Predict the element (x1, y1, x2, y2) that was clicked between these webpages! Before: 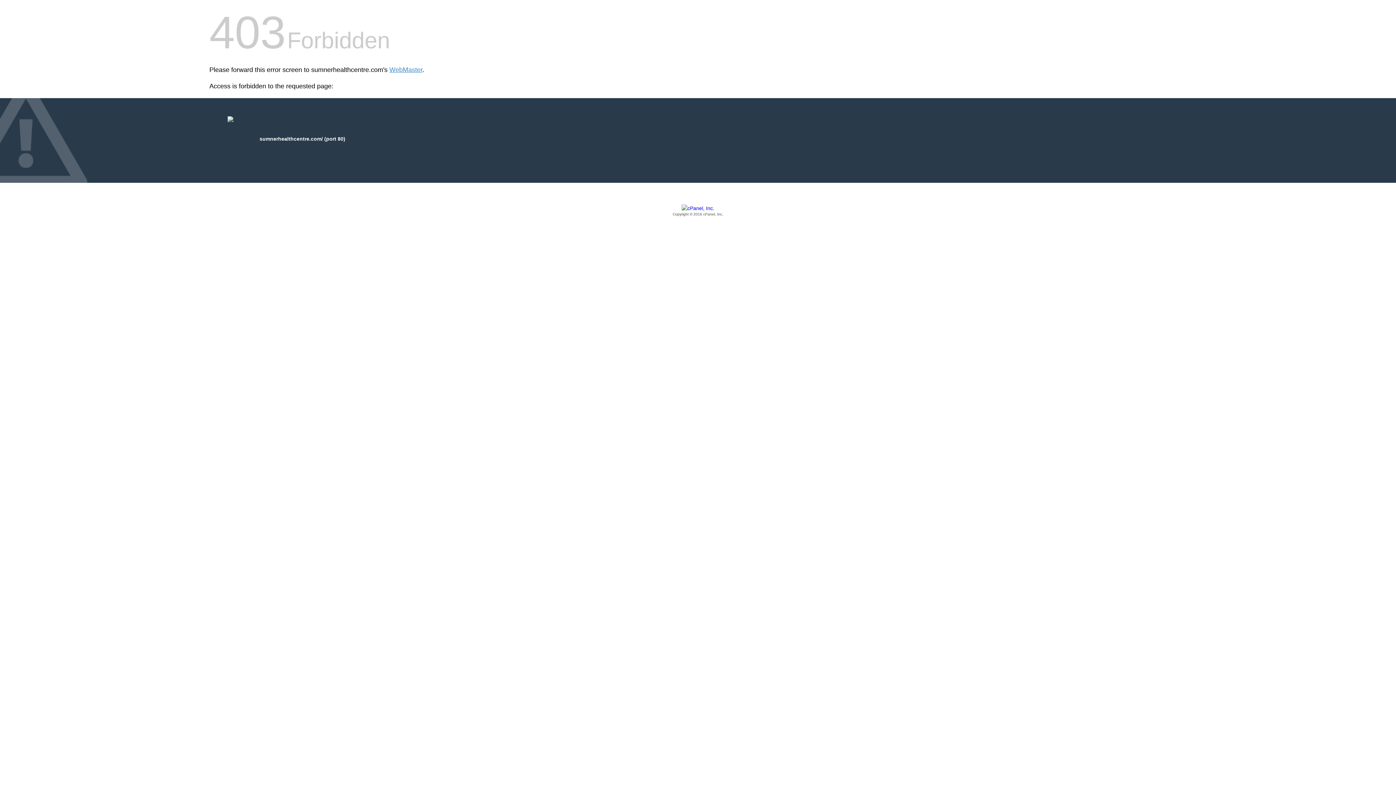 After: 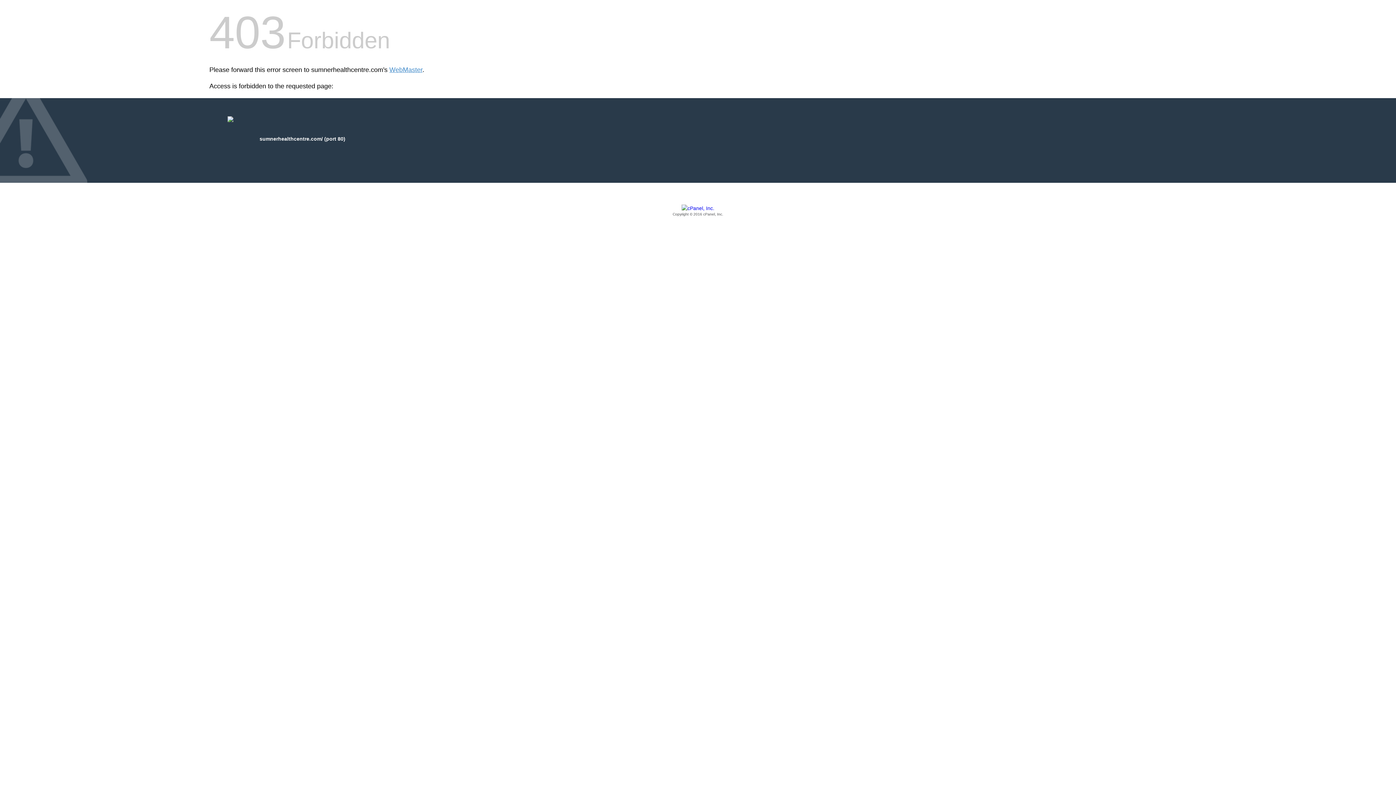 Action: label: Copyright © 2016 cPanel, Inc. bbox: (209, 205, 1186, 217)